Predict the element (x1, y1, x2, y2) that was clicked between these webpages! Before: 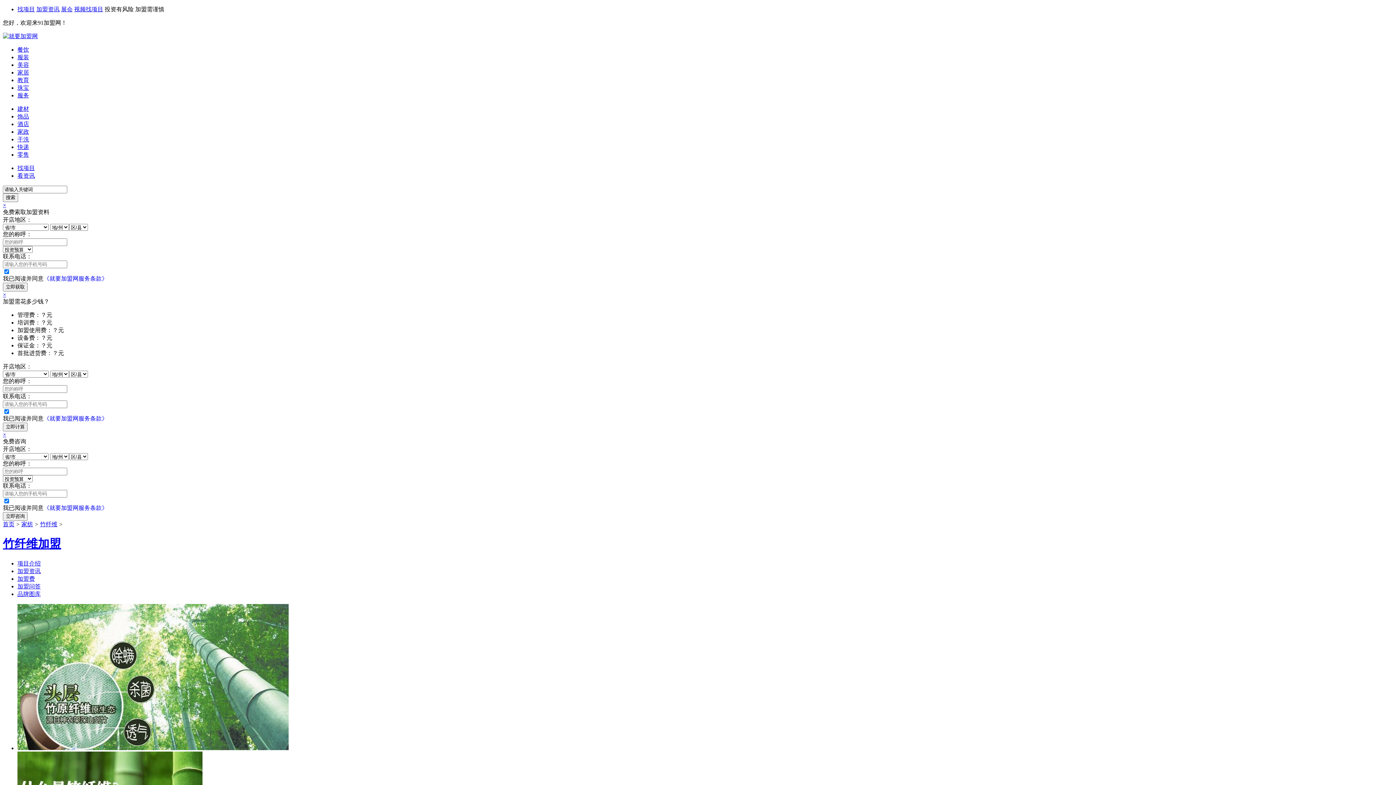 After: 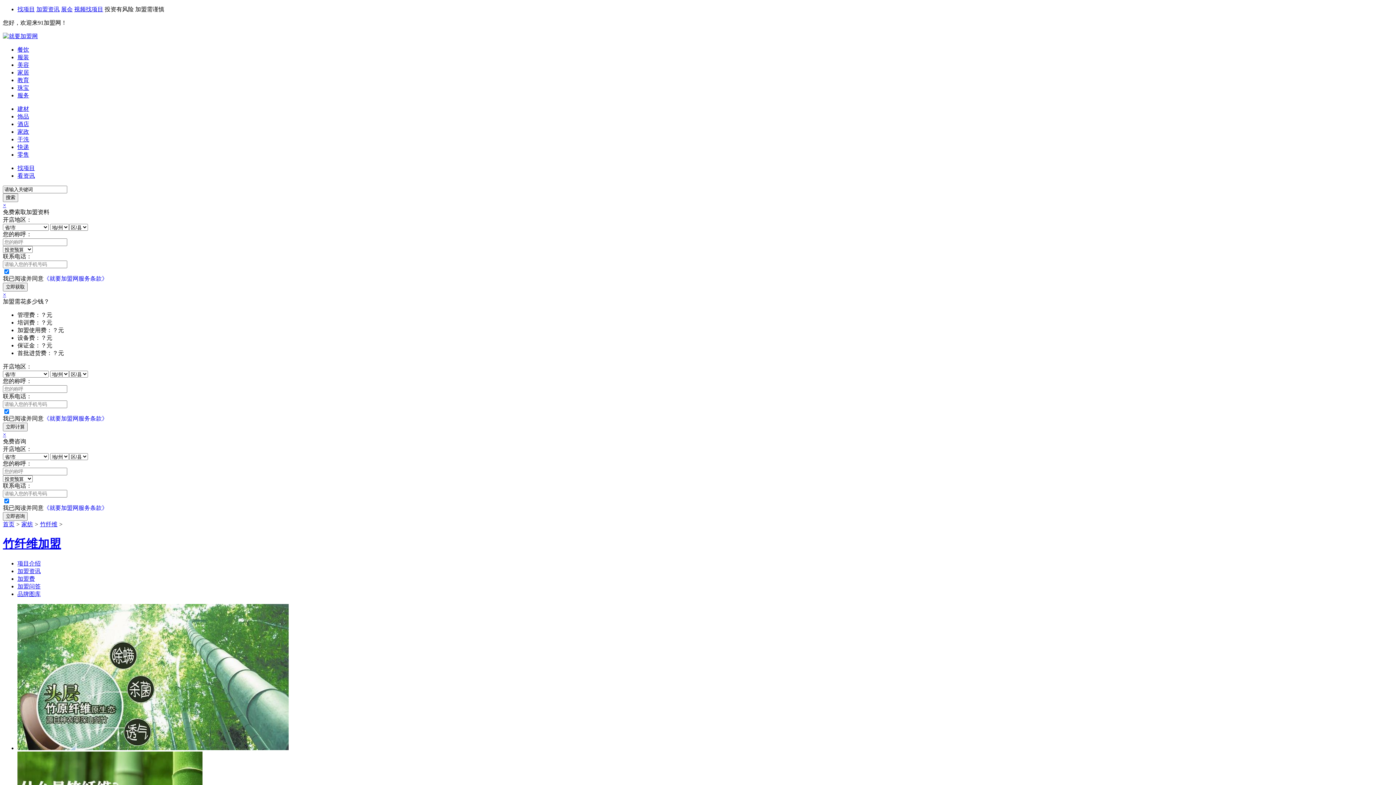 Action: label: × bbox: (2, 431, 6, 437)